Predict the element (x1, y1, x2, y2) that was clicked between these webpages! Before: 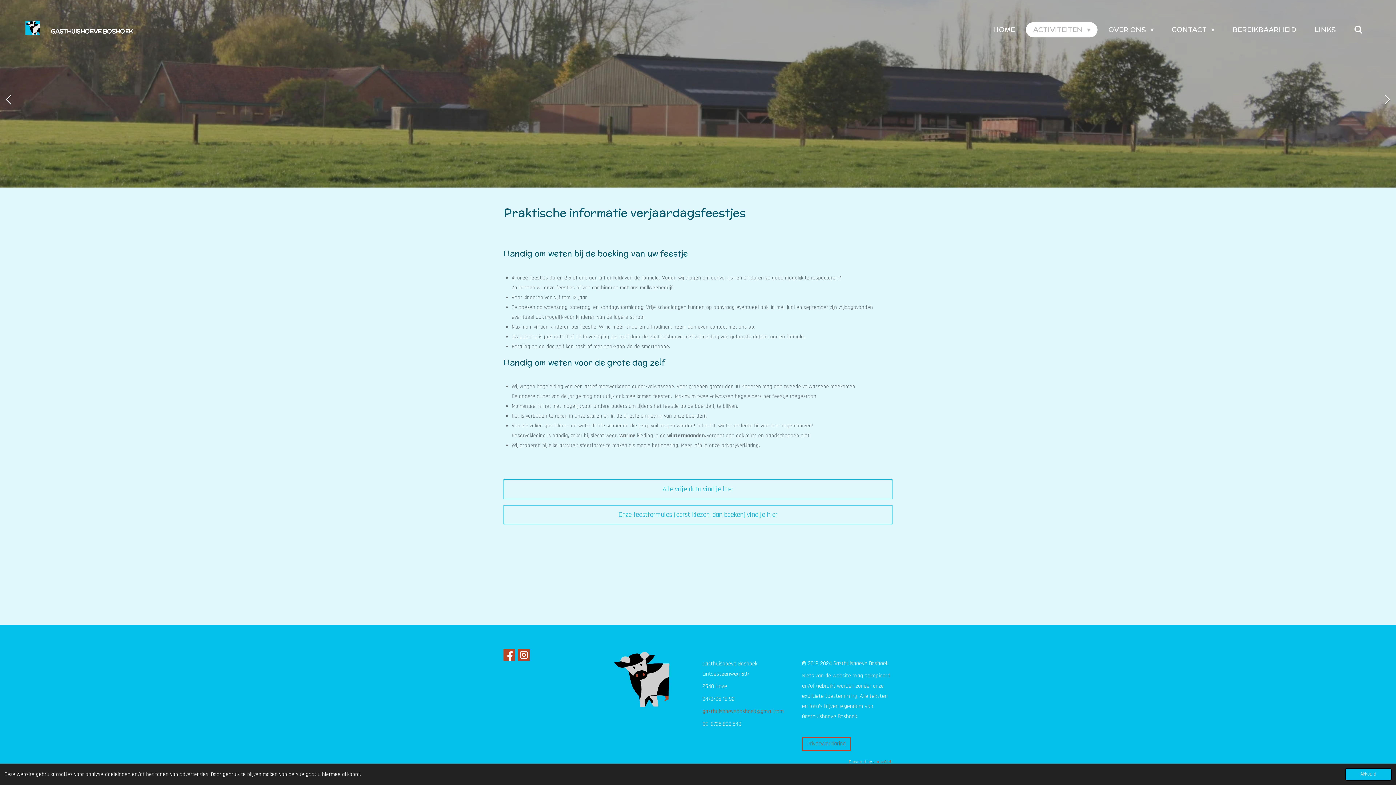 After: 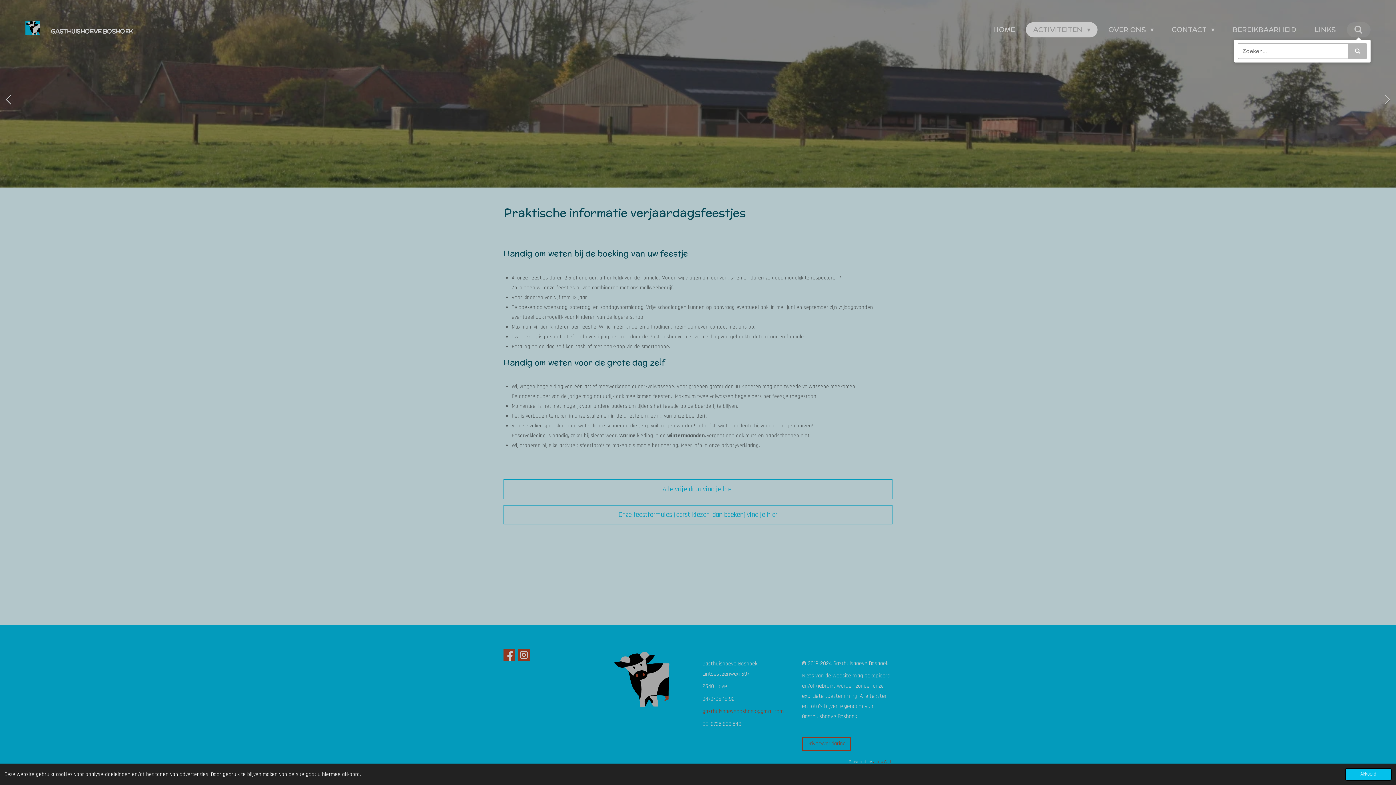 Action: bbox: (1347, 22, 1370, 37)